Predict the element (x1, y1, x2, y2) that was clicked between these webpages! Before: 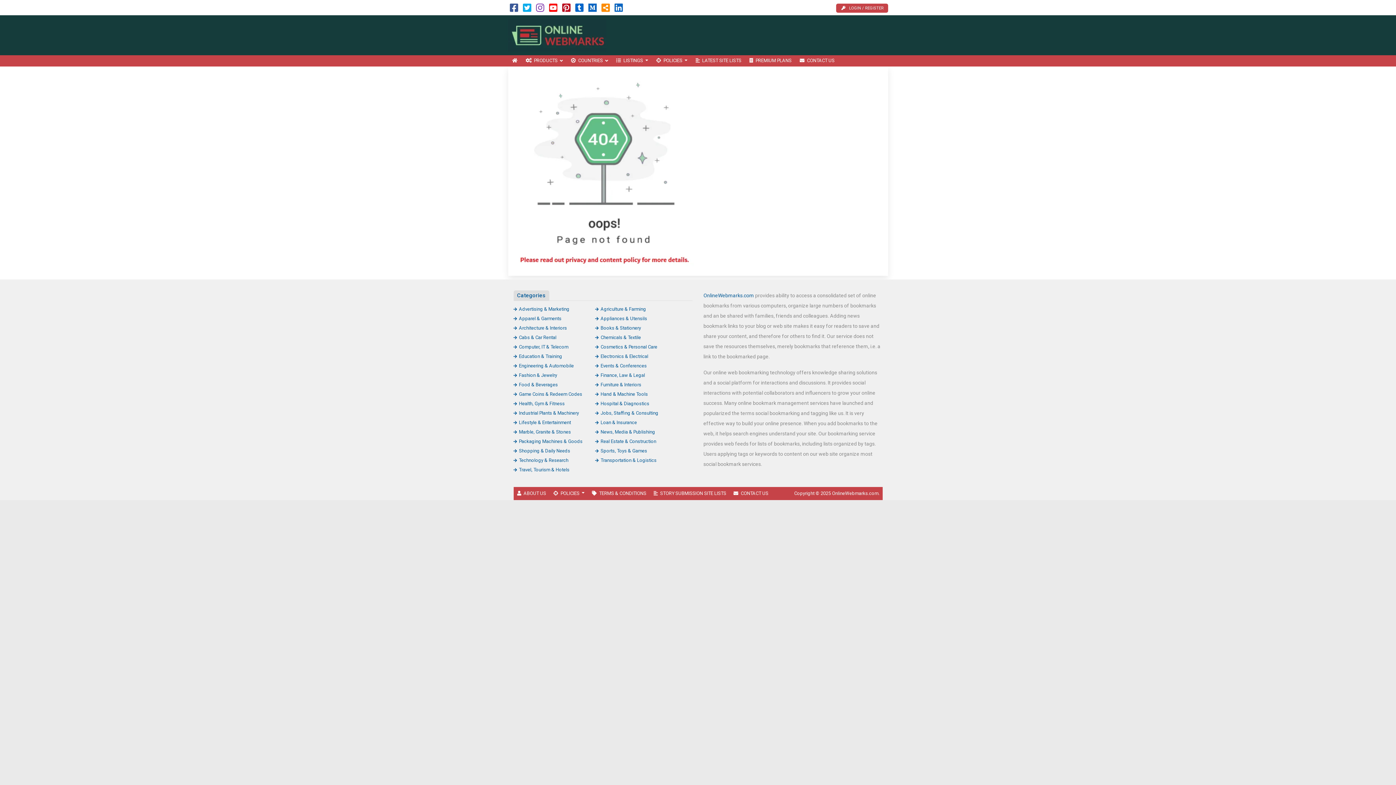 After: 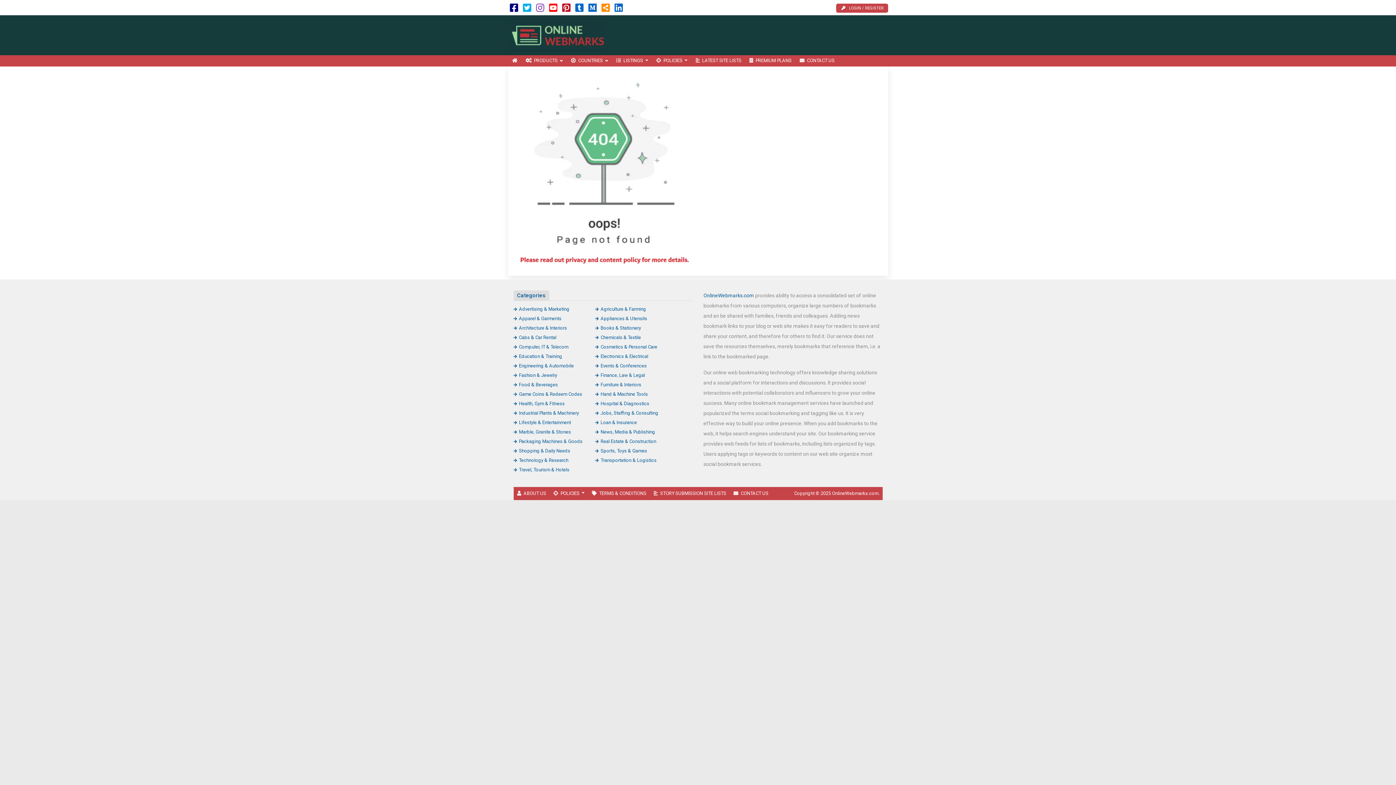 Action: bbox: (510, 6, 518, 12)